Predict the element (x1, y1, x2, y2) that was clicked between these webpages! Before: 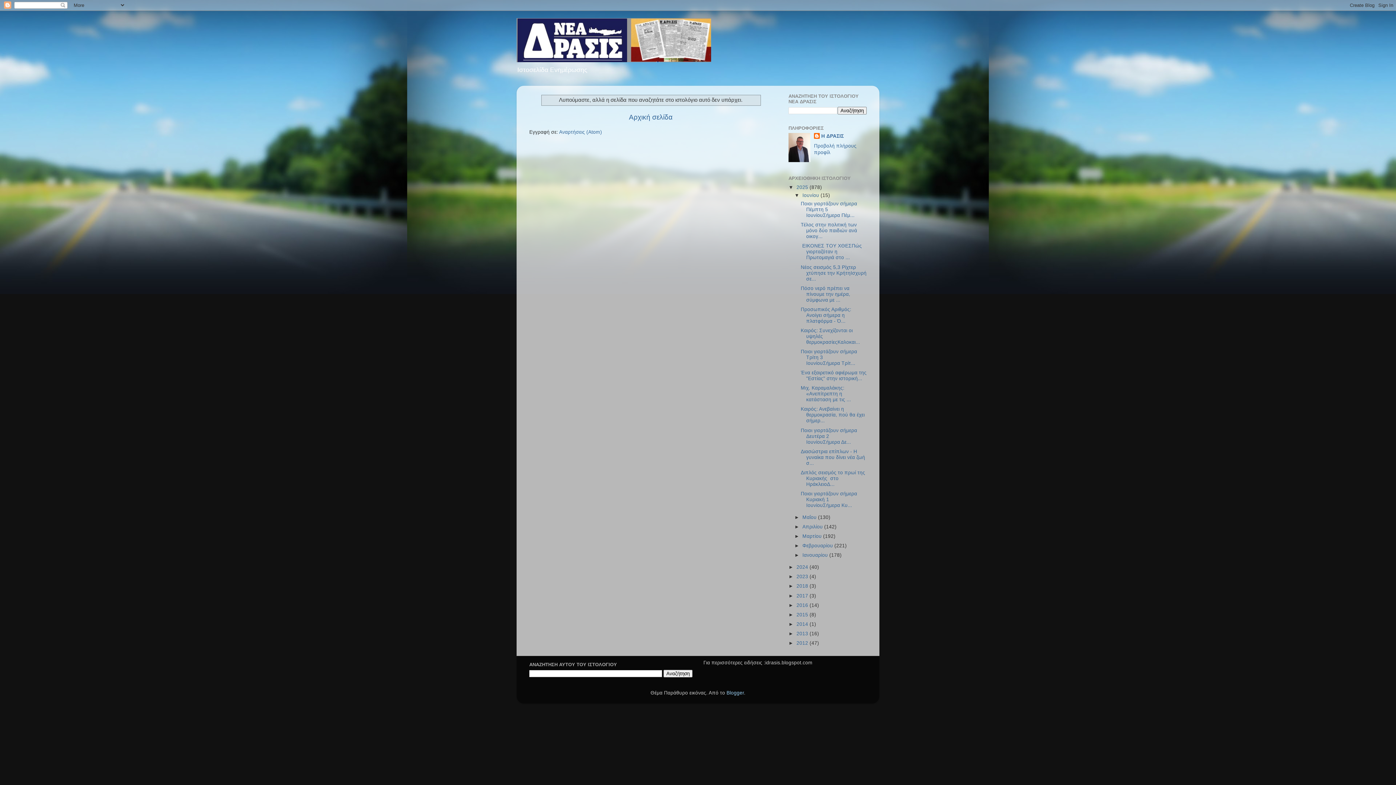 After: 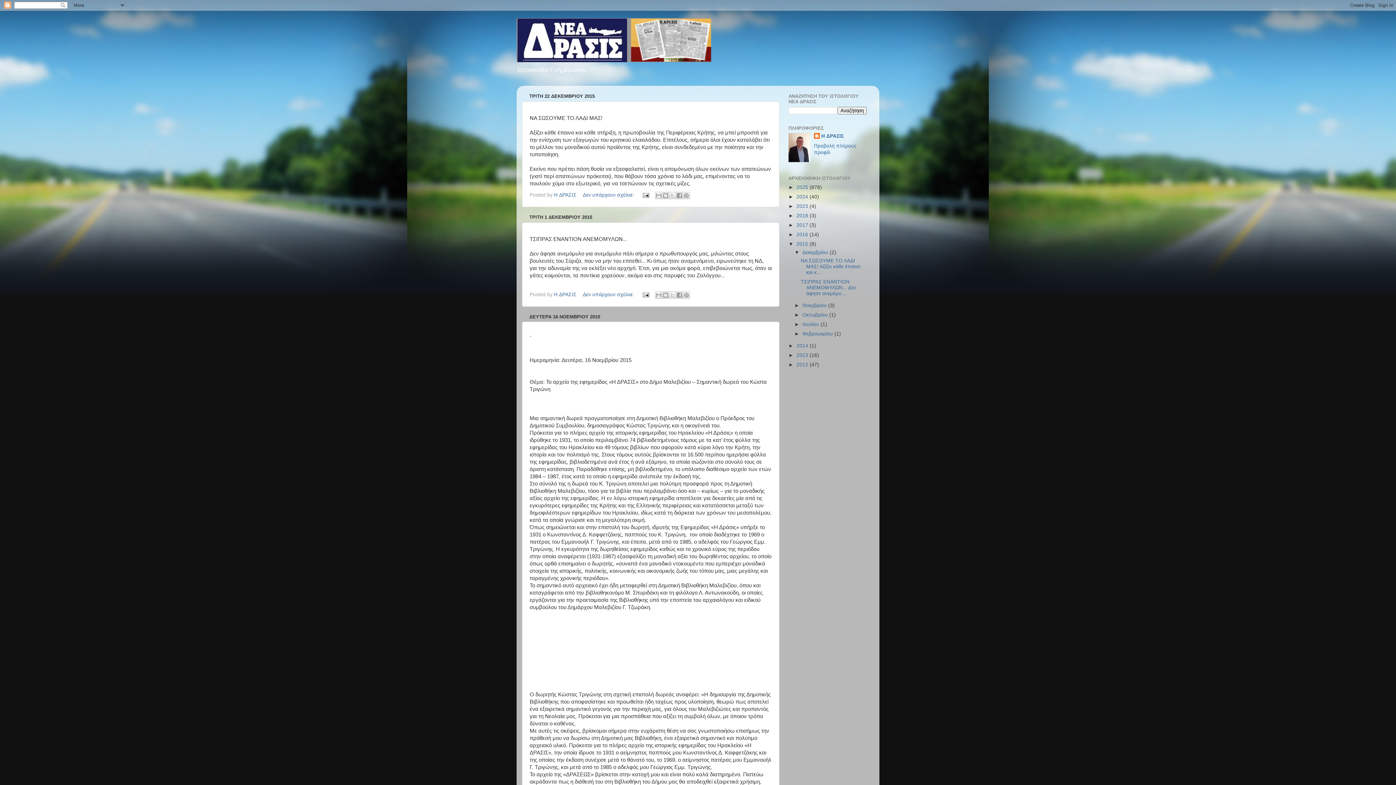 Action: bbox: (796, 612, 809, 617) label: 2015 